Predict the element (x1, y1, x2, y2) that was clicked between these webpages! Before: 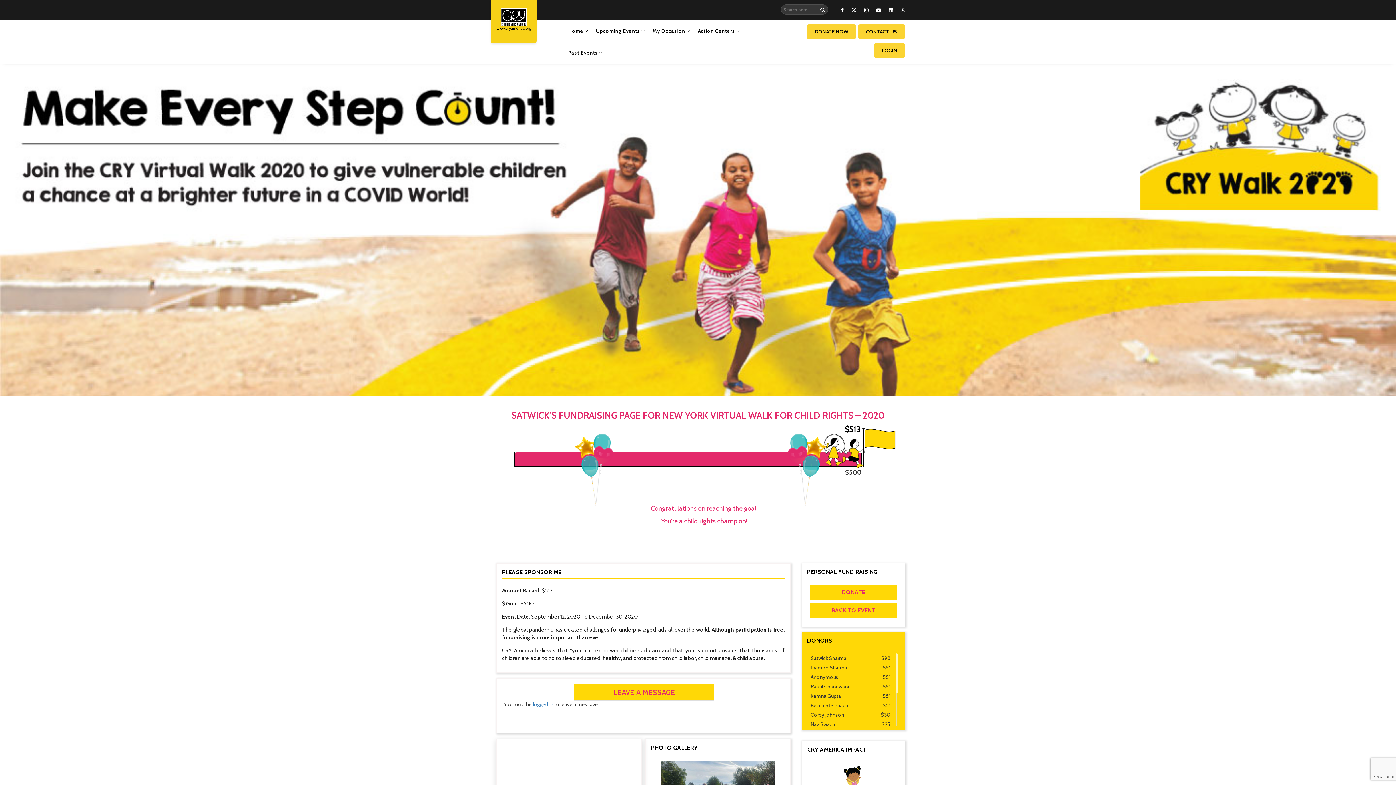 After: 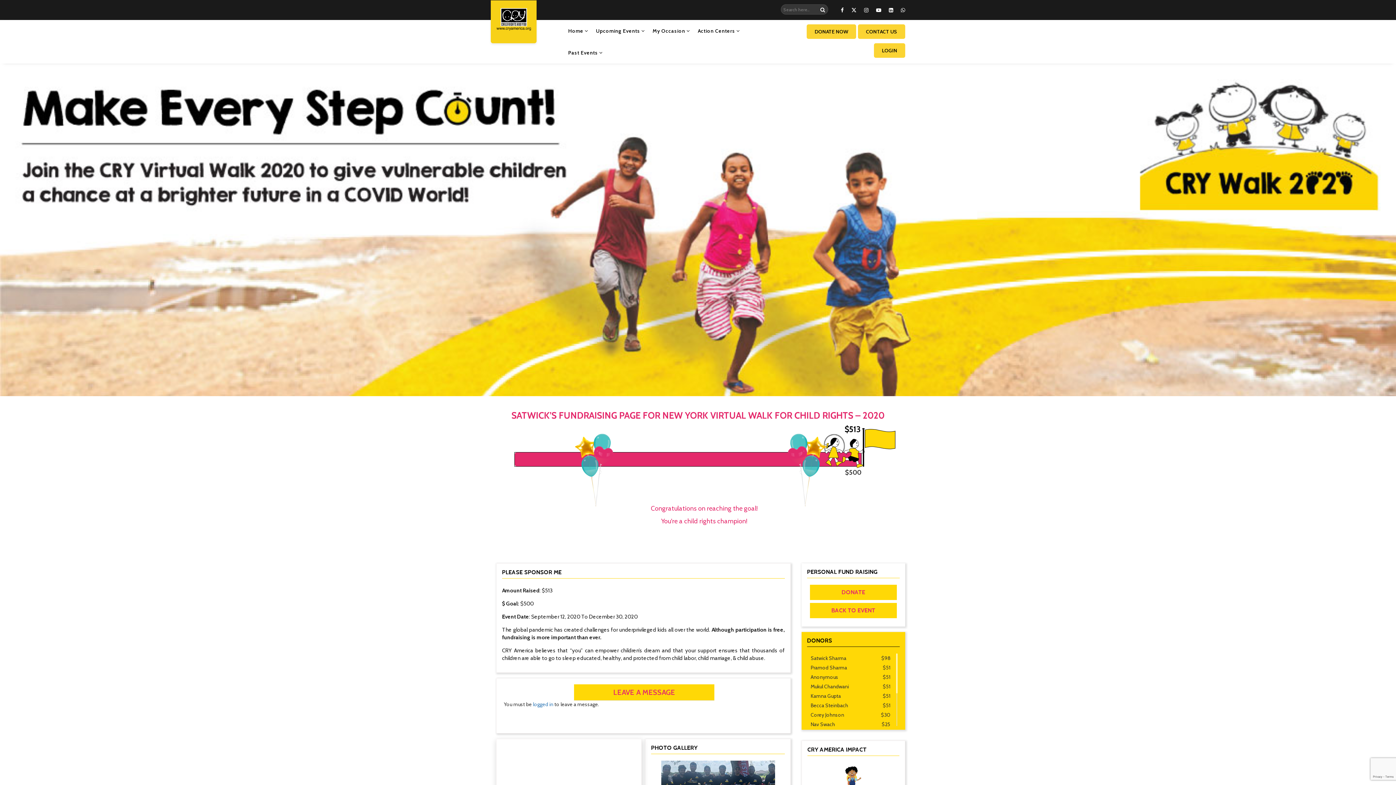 Action: bbox: (864, 6, 868, 14)